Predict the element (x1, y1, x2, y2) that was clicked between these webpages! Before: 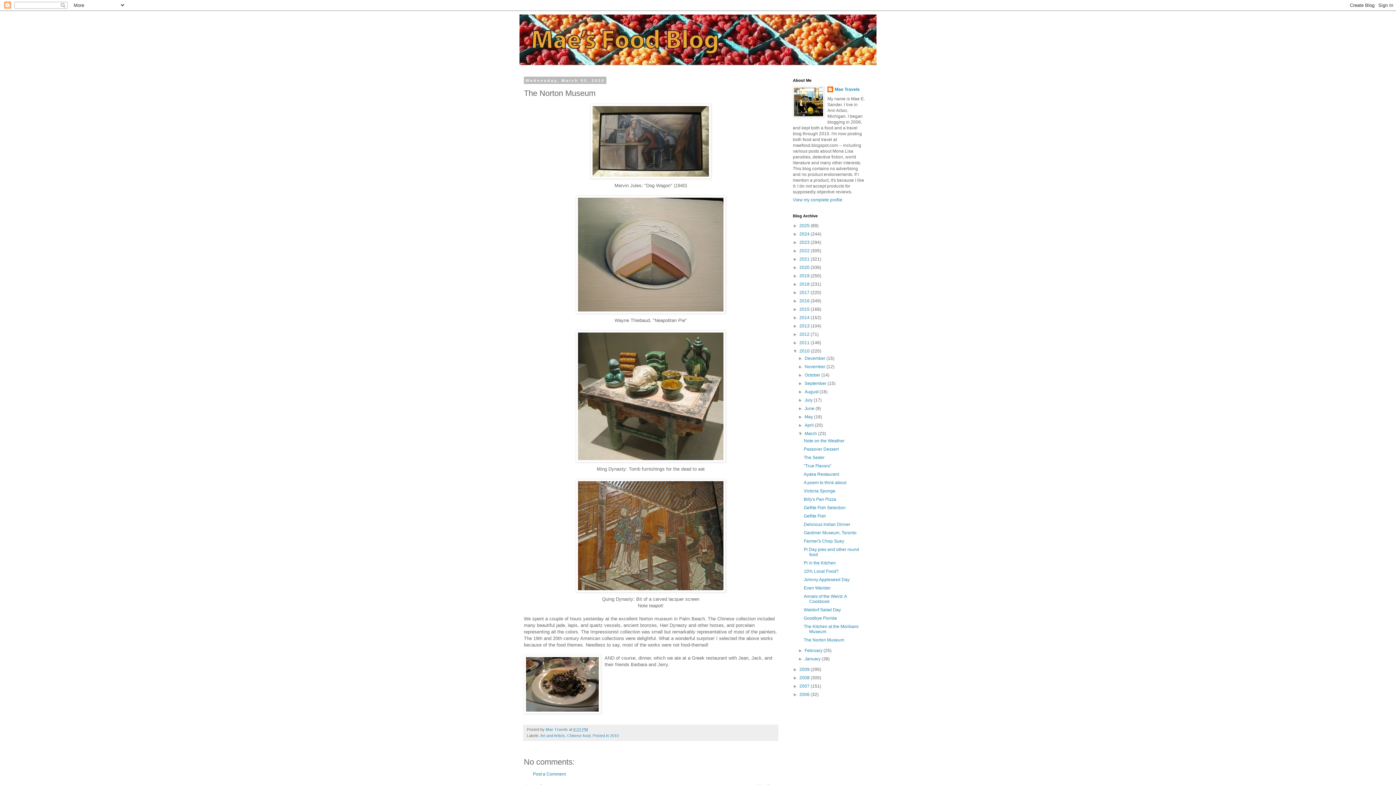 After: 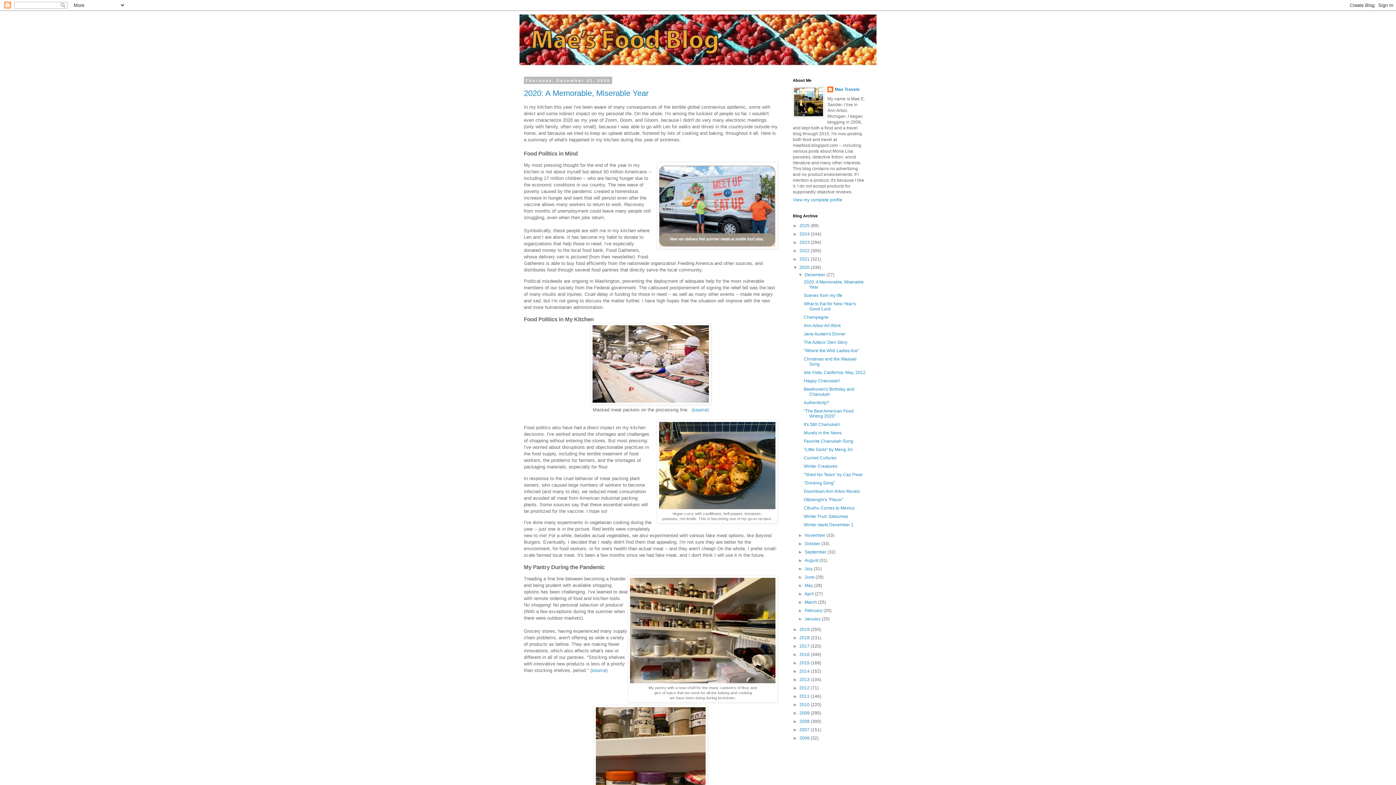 Action: bbox: (799, 265, 810, 270) label: 2020 